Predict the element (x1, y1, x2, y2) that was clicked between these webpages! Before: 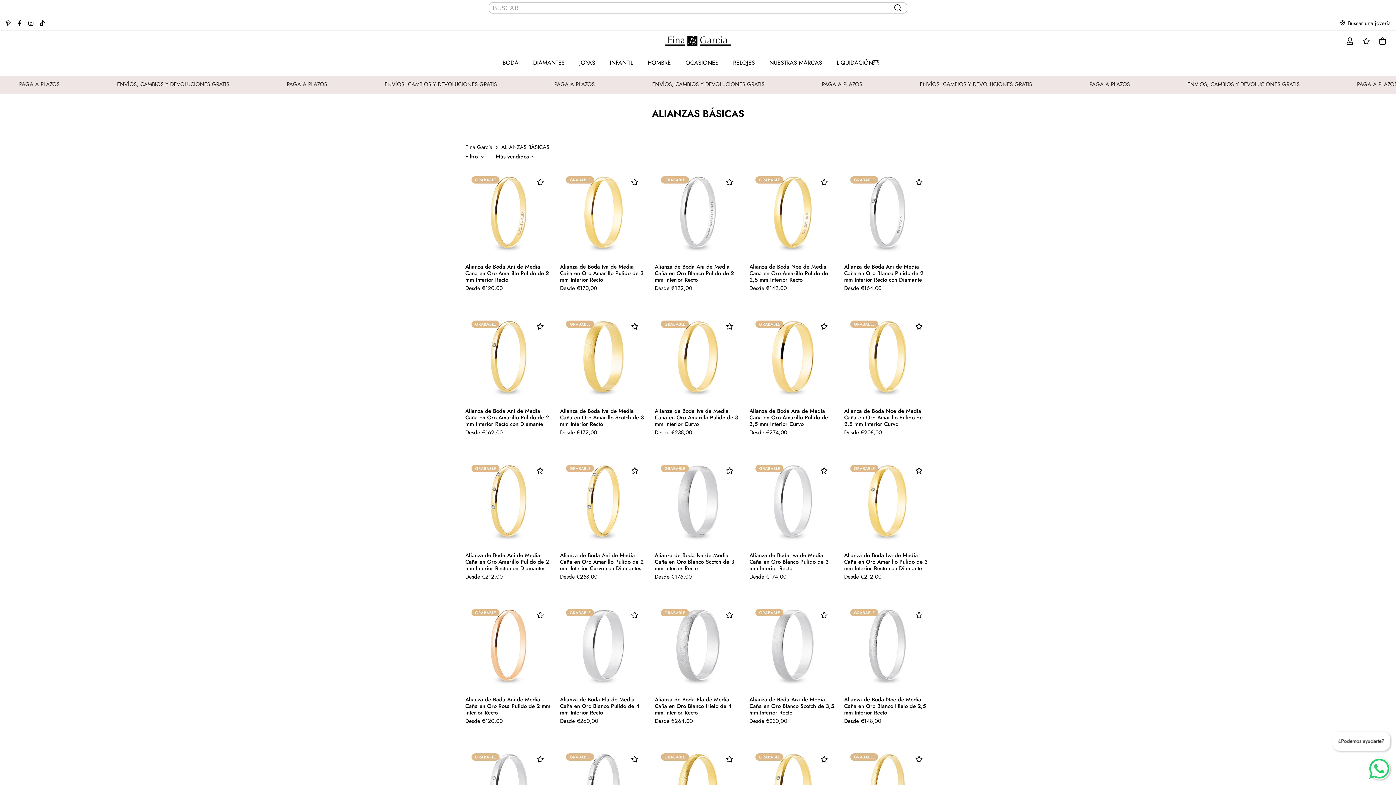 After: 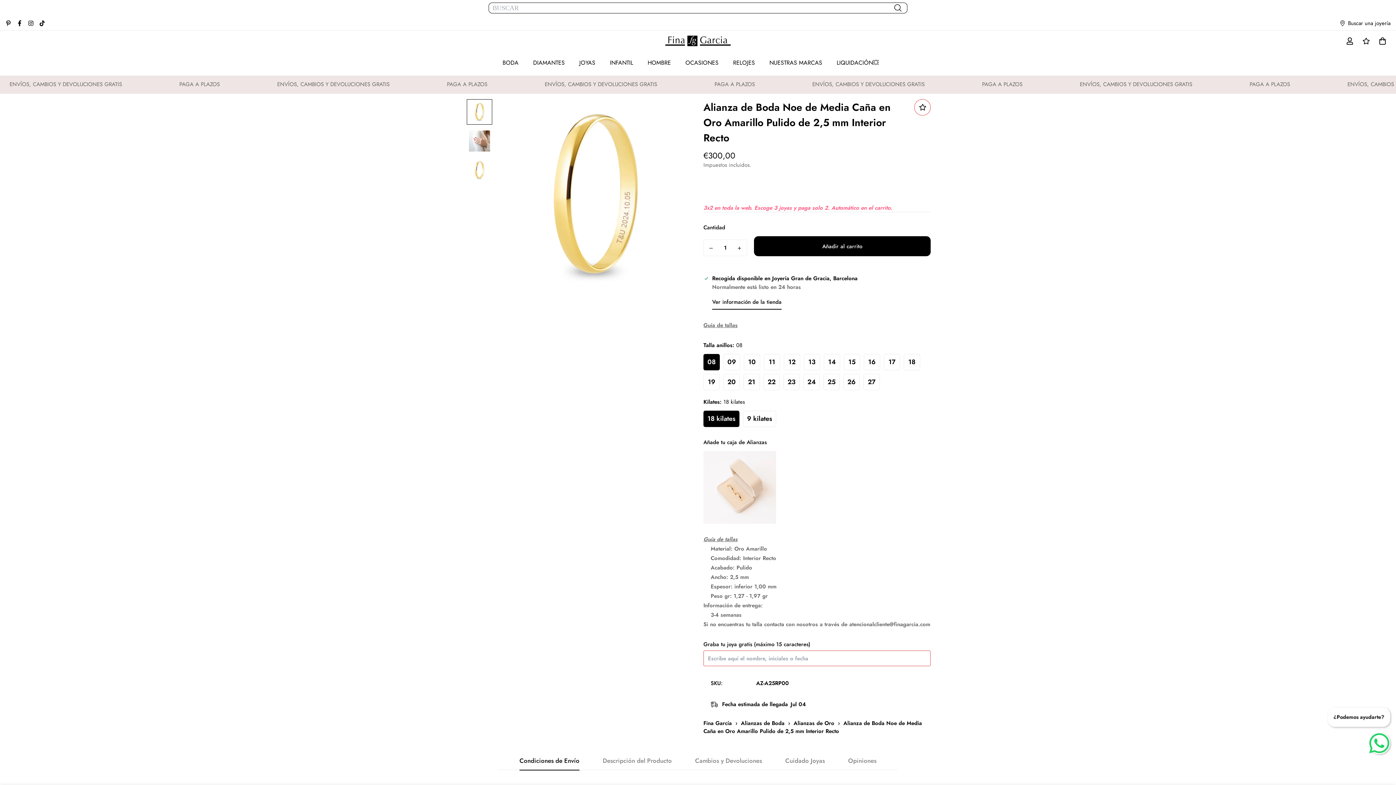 Action: label: Alianza de Boda Noe de Media Caña en Oro Amarillo Pulido de 2,5 mm Interior Recto bbox: (749, 263, 836, 283)